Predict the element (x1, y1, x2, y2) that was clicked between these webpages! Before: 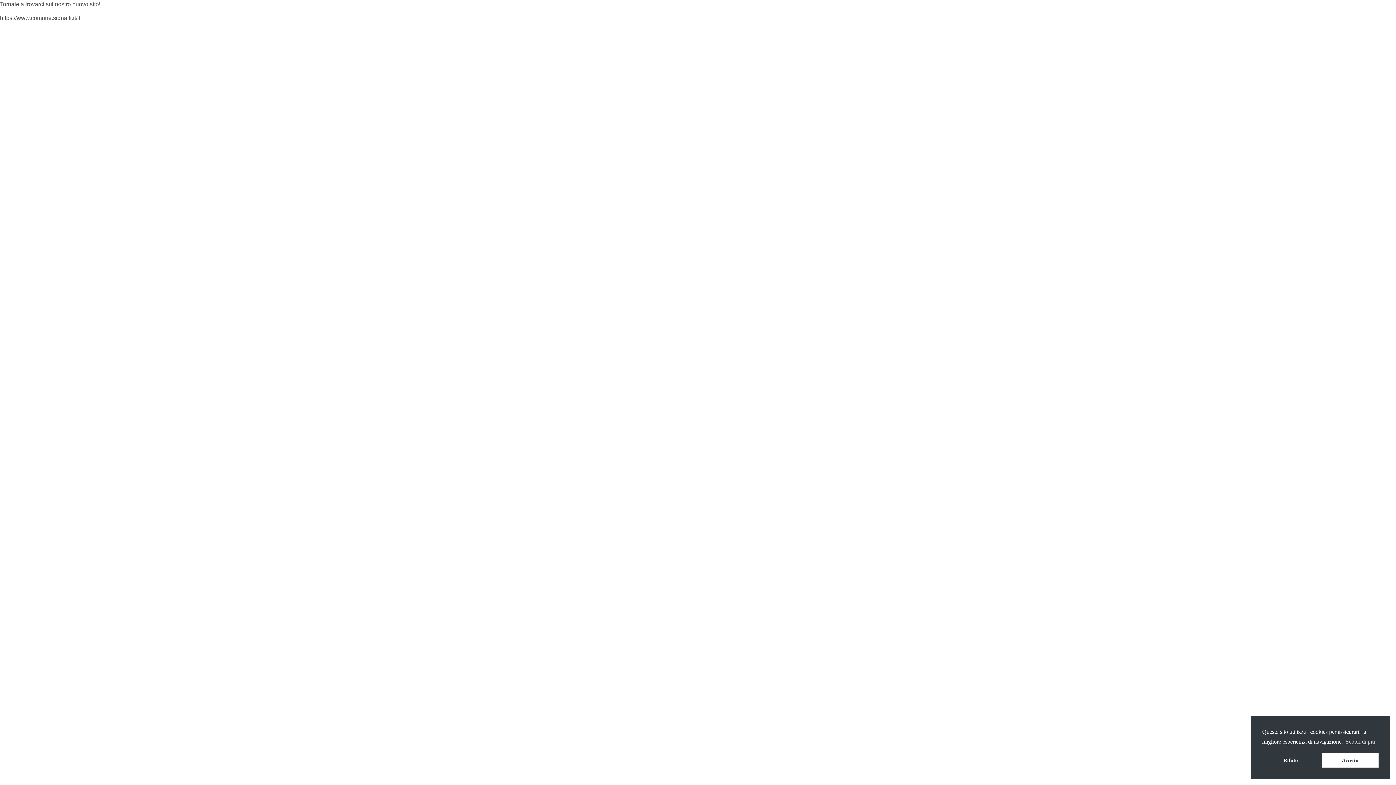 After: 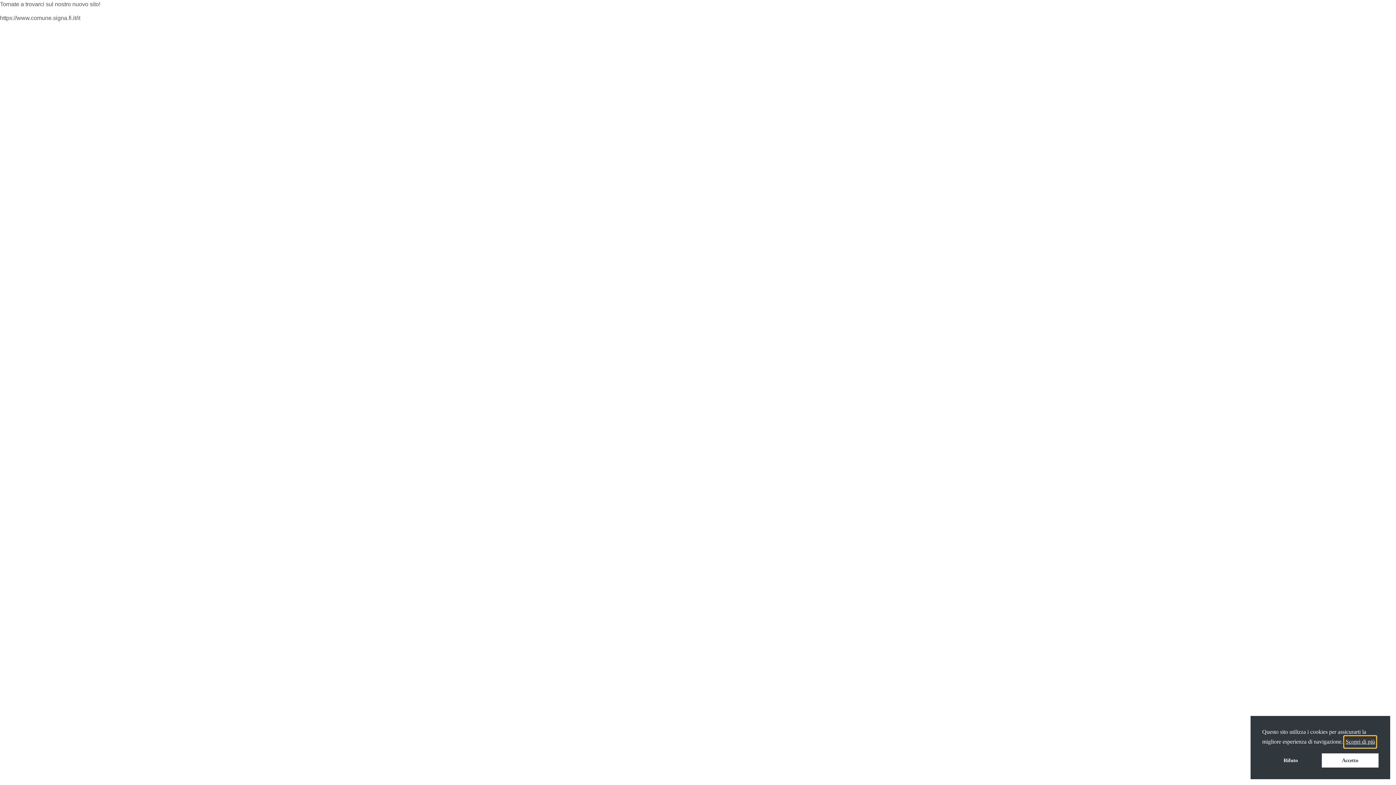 Action: bbox: (1344, 736, 1376, 747) label: learn more about cookies